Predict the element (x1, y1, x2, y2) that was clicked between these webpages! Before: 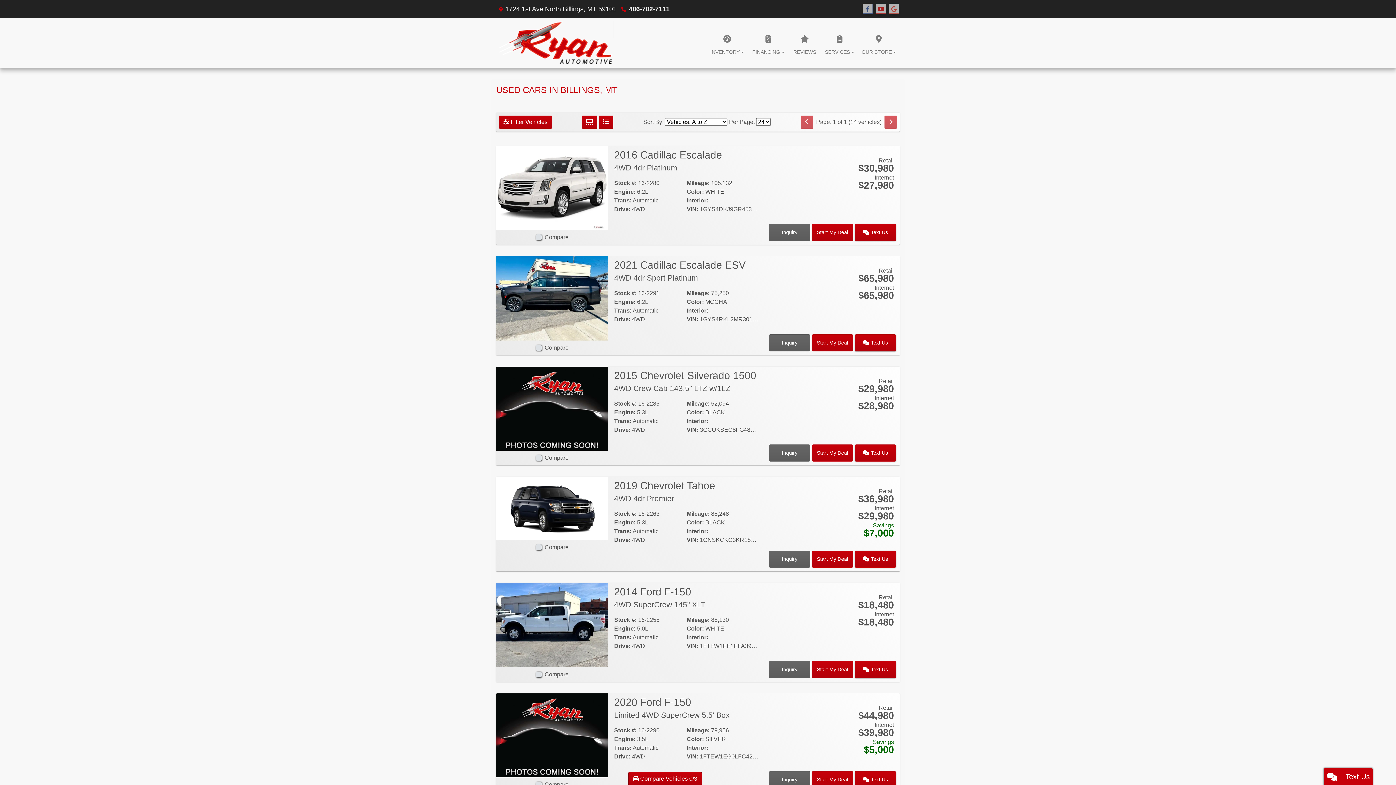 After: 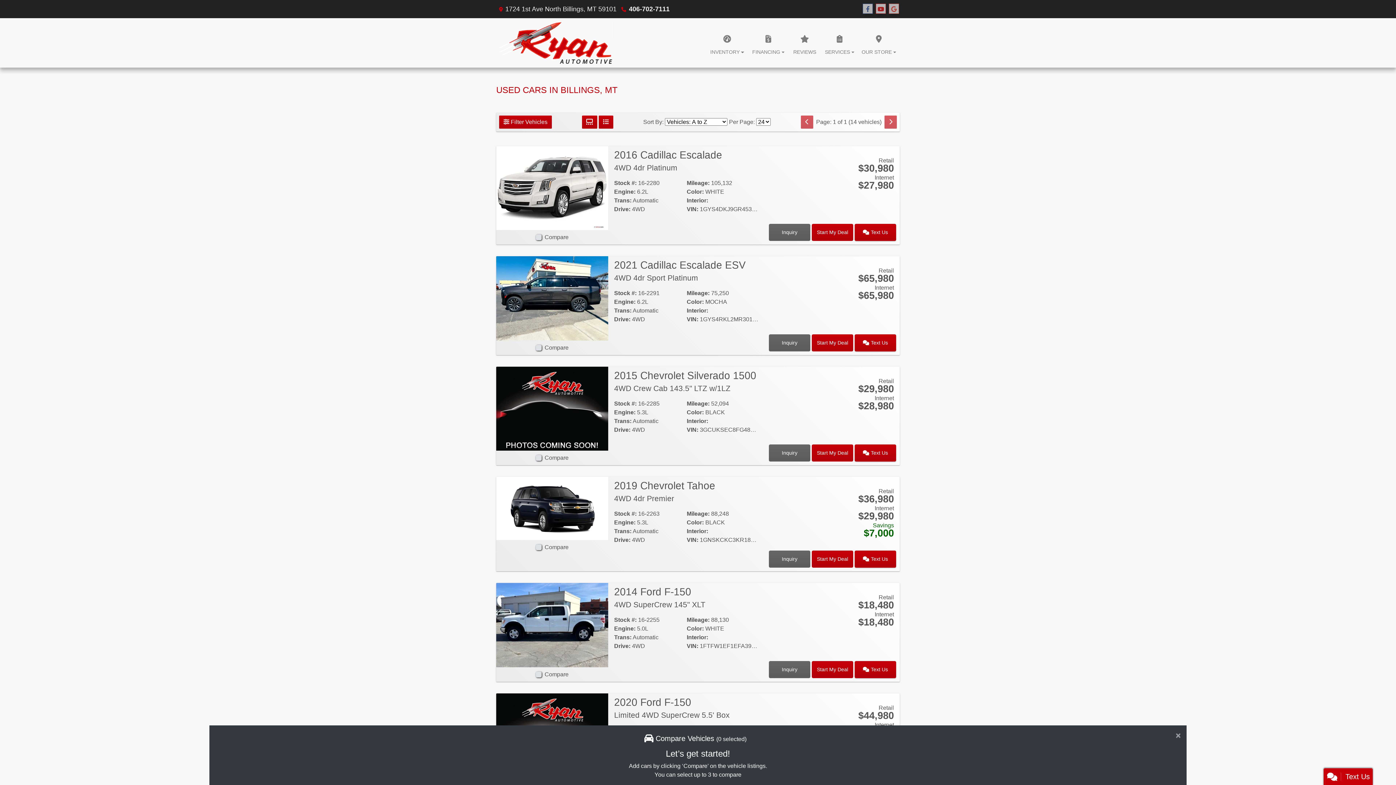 Action: bbox: (628, 772, 702, 786) label:  Compare Vehicles 0/3